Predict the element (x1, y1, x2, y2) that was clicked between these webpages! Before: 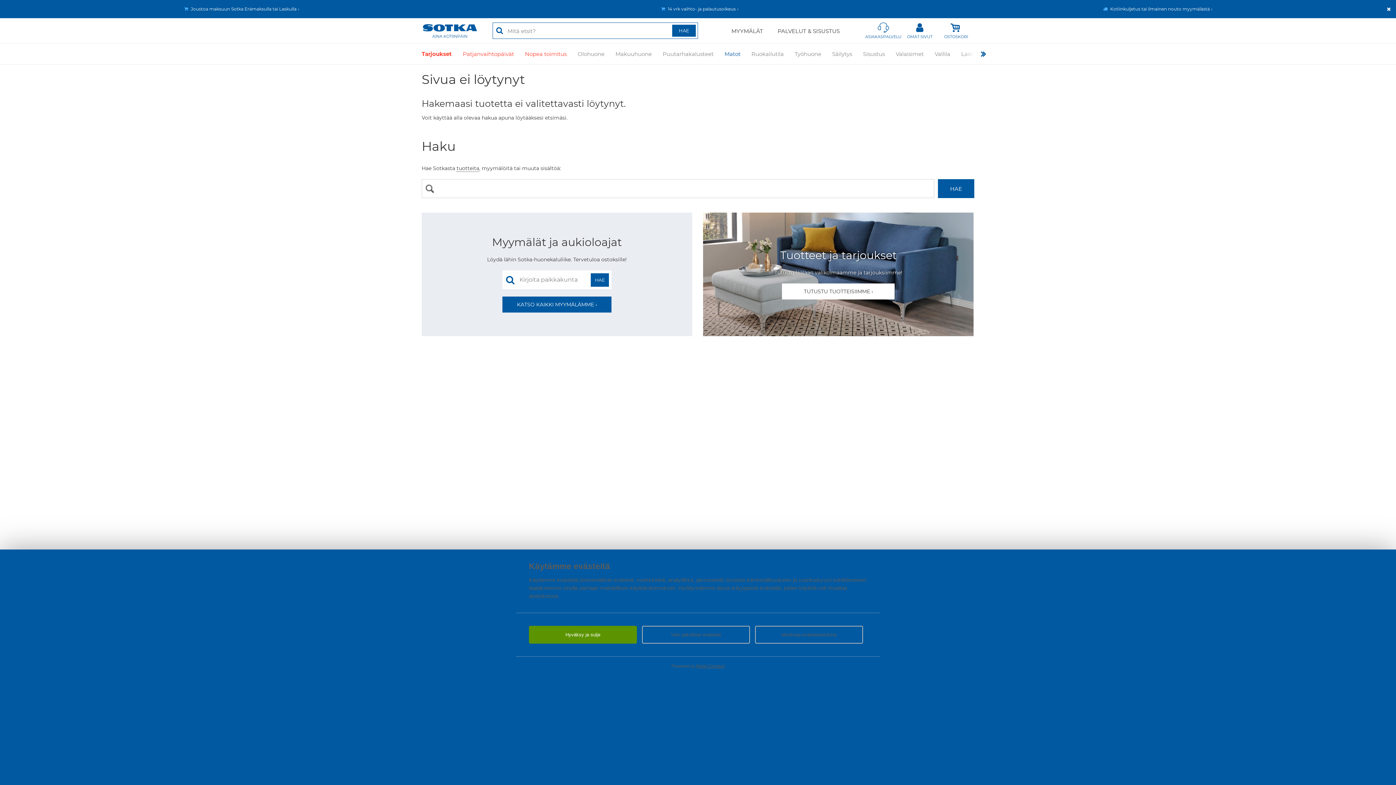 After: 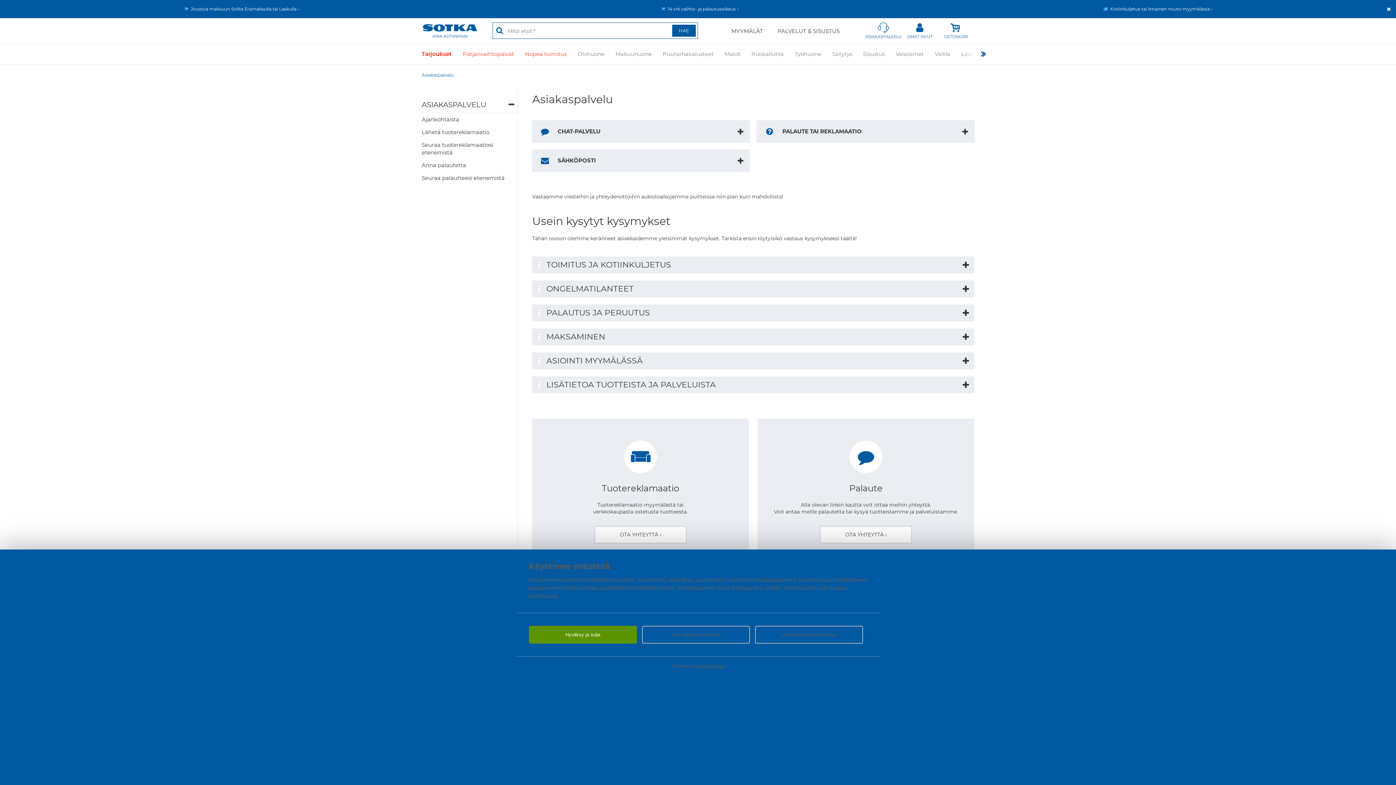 Action: label: ASIAKASPALVELU bbox: (865, 18, 901, 43)